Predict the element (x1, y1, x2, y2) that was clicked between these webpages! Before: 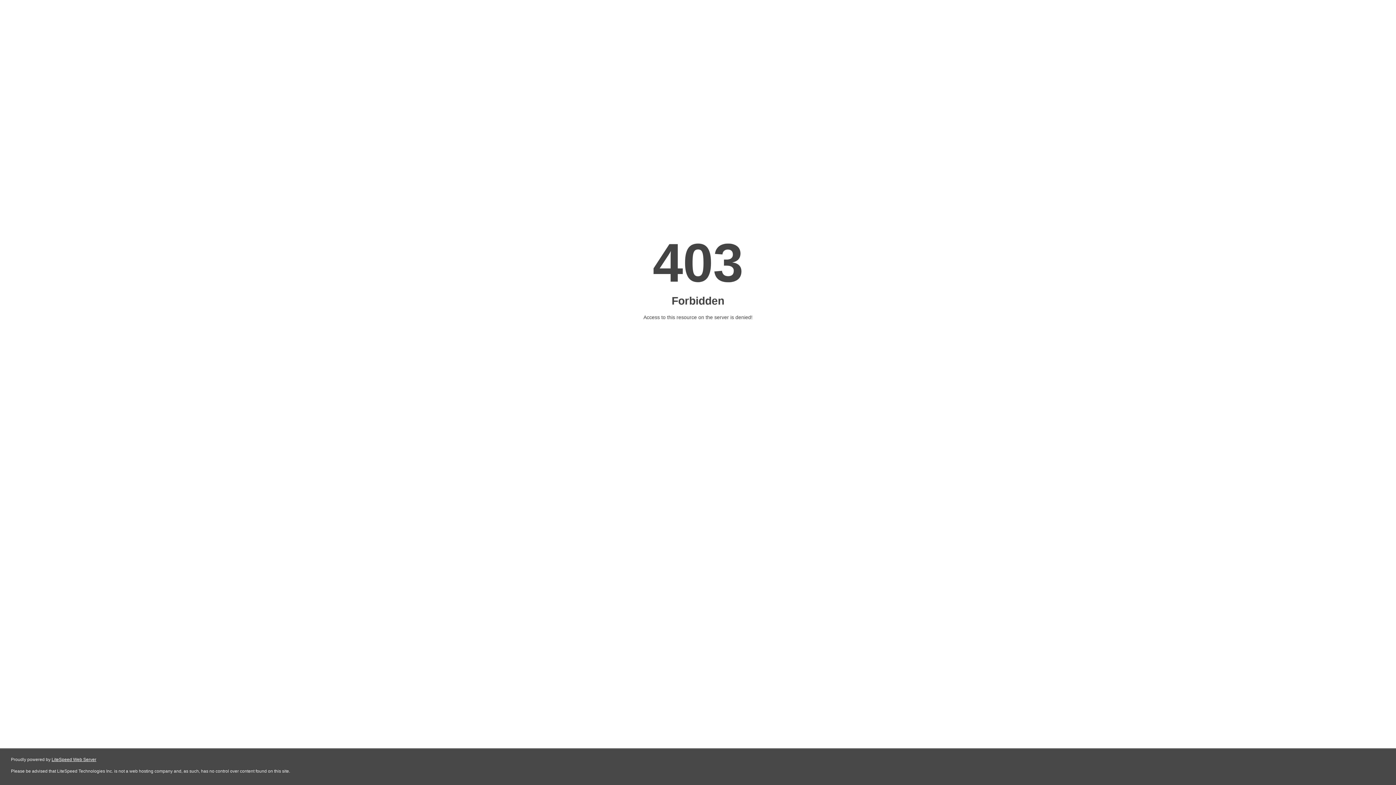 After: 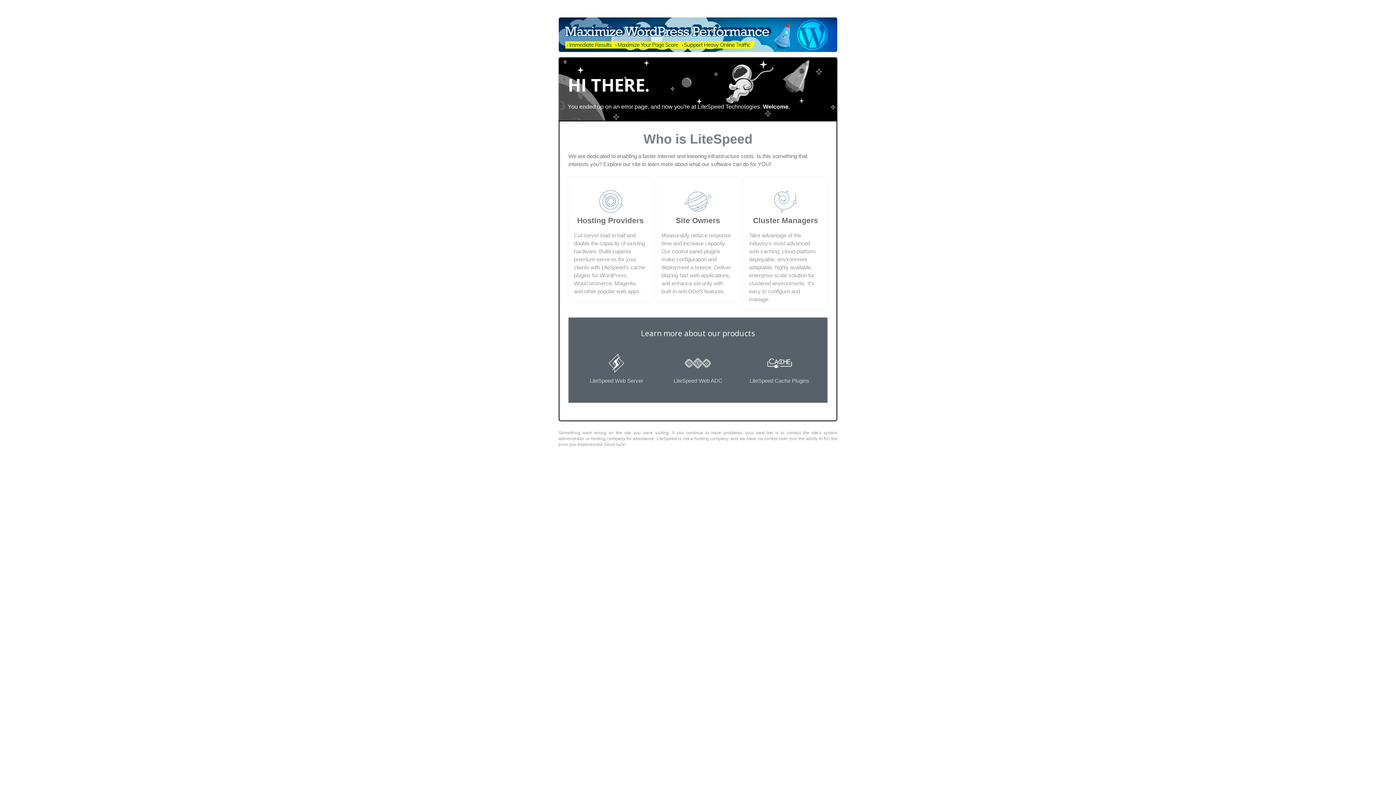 Action: bbox: (51, 757, 96, 762) label: LiteSpeed Web Server